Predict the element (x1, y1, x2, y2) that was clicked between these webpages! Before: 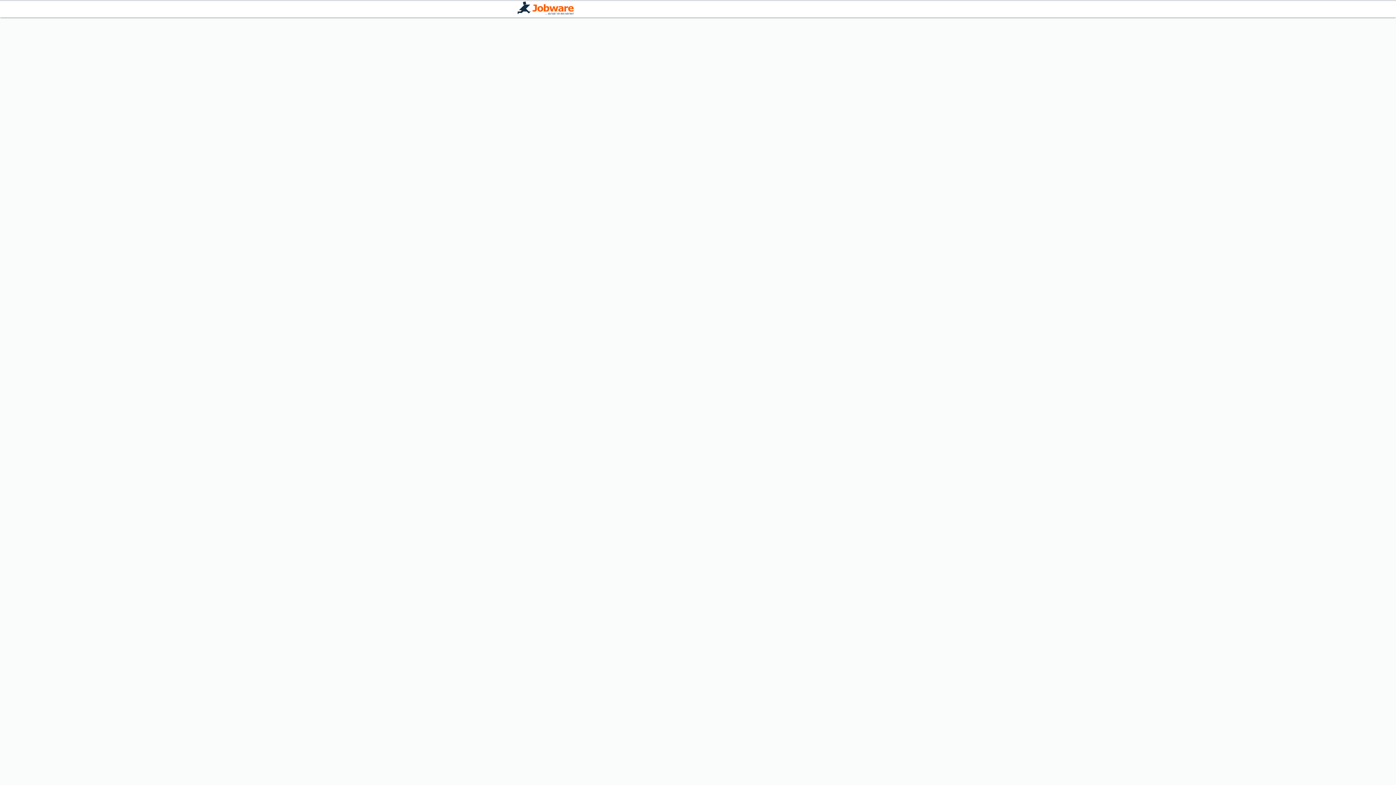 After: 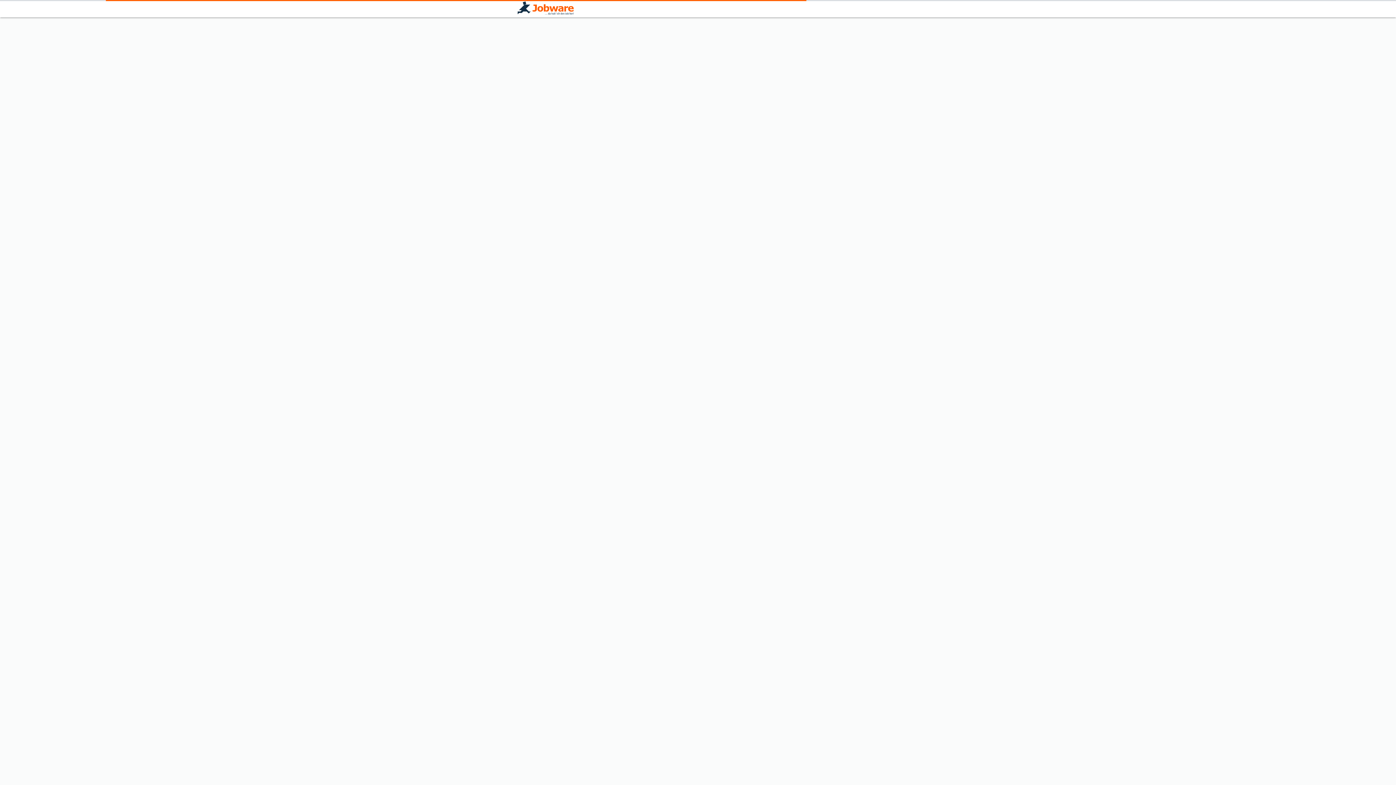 Action: bbox: (517, 1, 573, 16)